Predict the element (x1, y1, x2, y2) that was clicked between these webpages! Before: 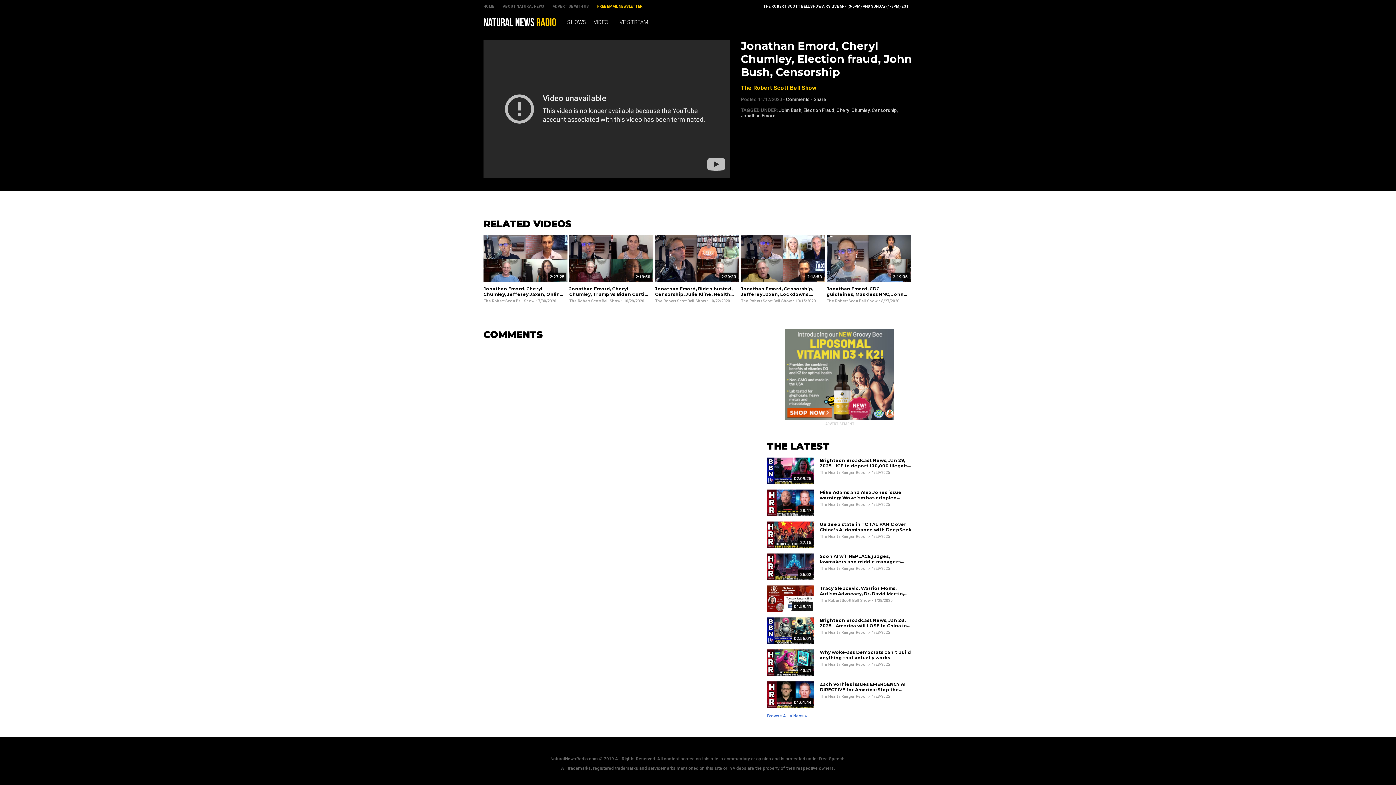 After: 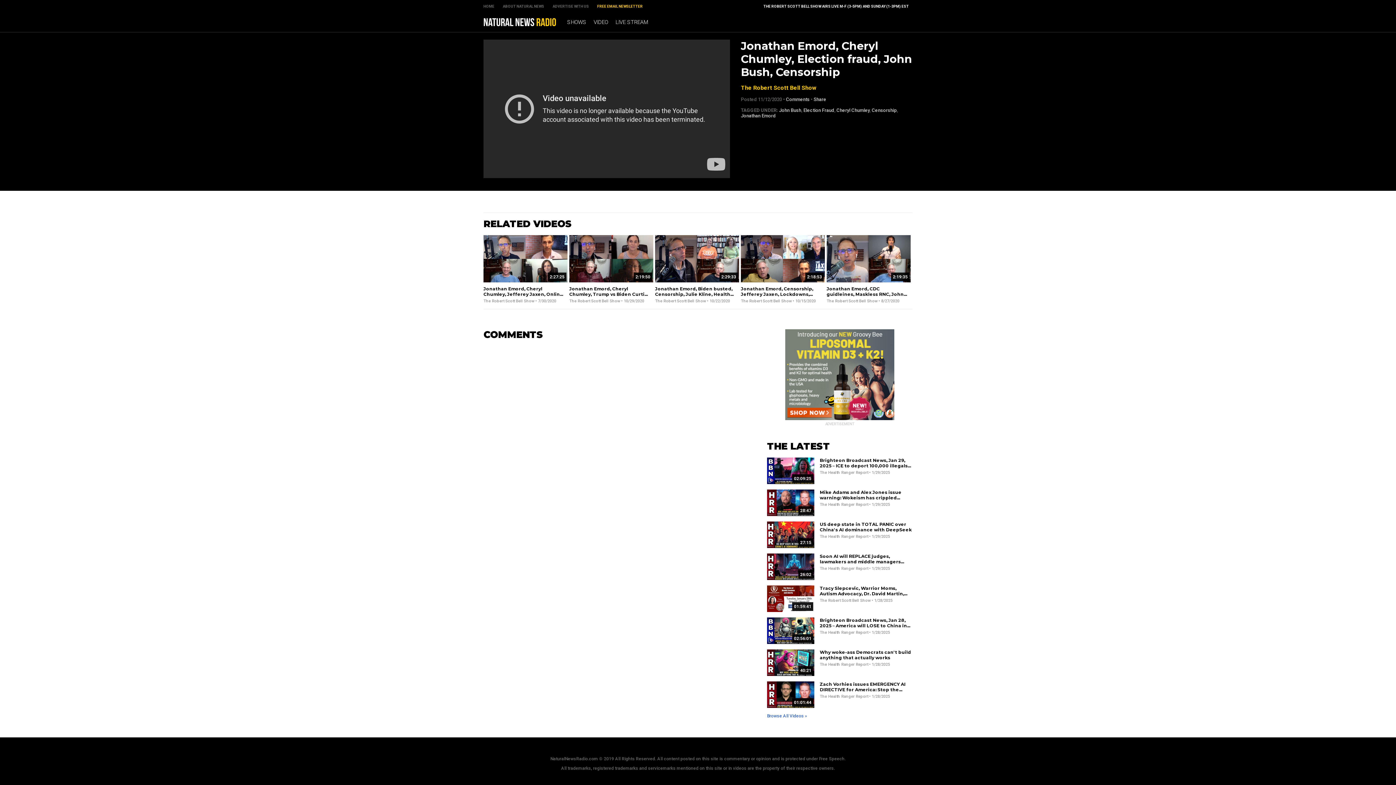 Action: label: FREE EMAIL NEWSLETTER bbox: (597, 4, 642, 8)